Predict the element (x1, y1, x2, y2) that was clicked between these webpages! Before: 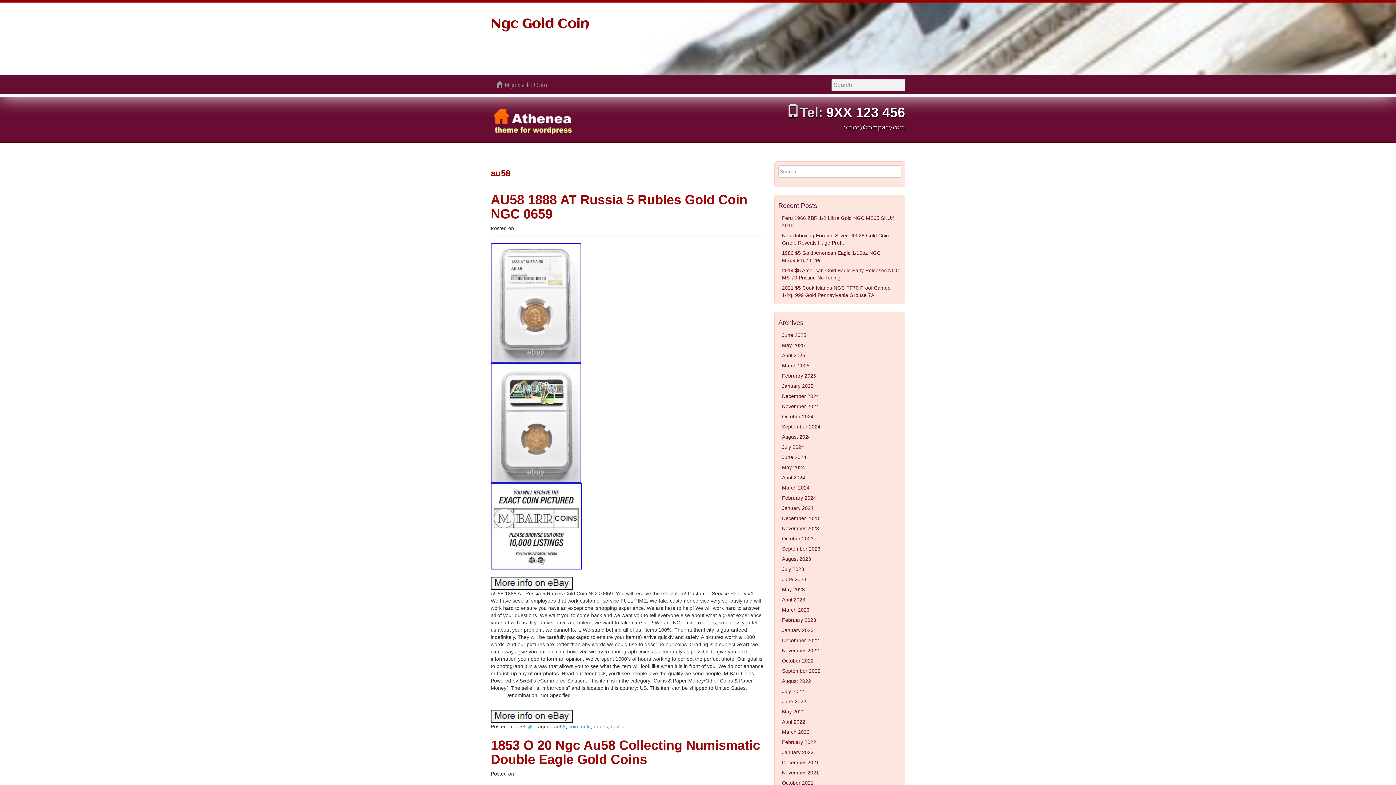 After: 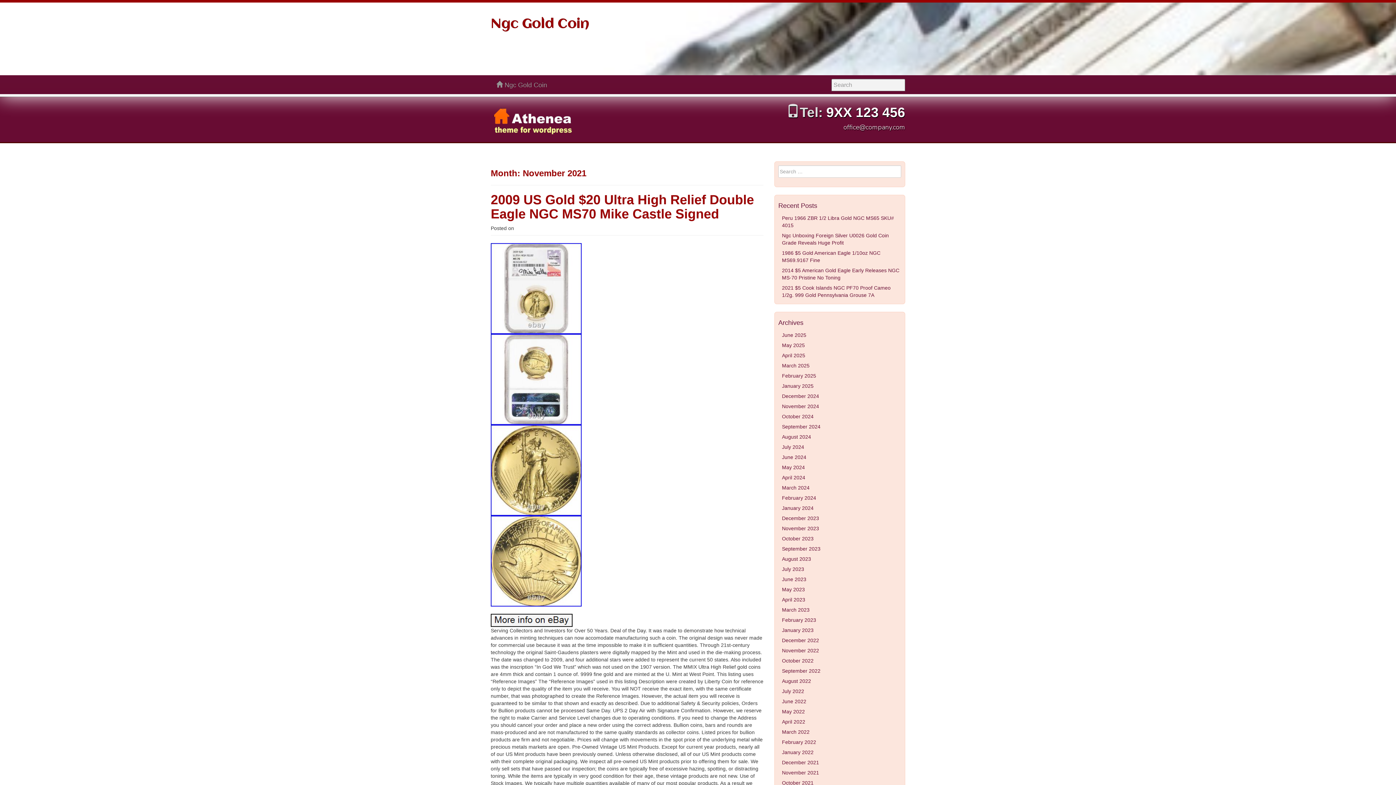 Action: bbox: (778, 768, 901, 778) label: November 2021